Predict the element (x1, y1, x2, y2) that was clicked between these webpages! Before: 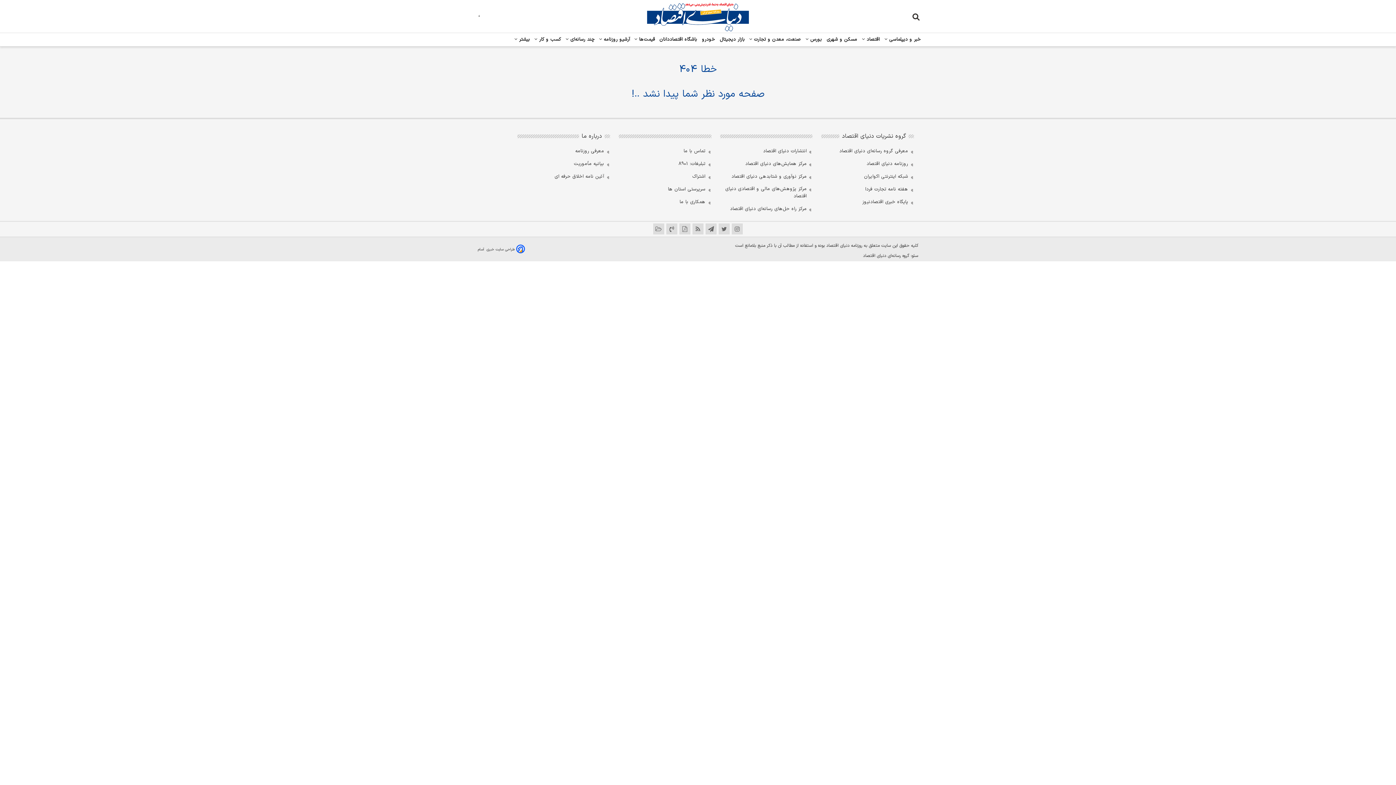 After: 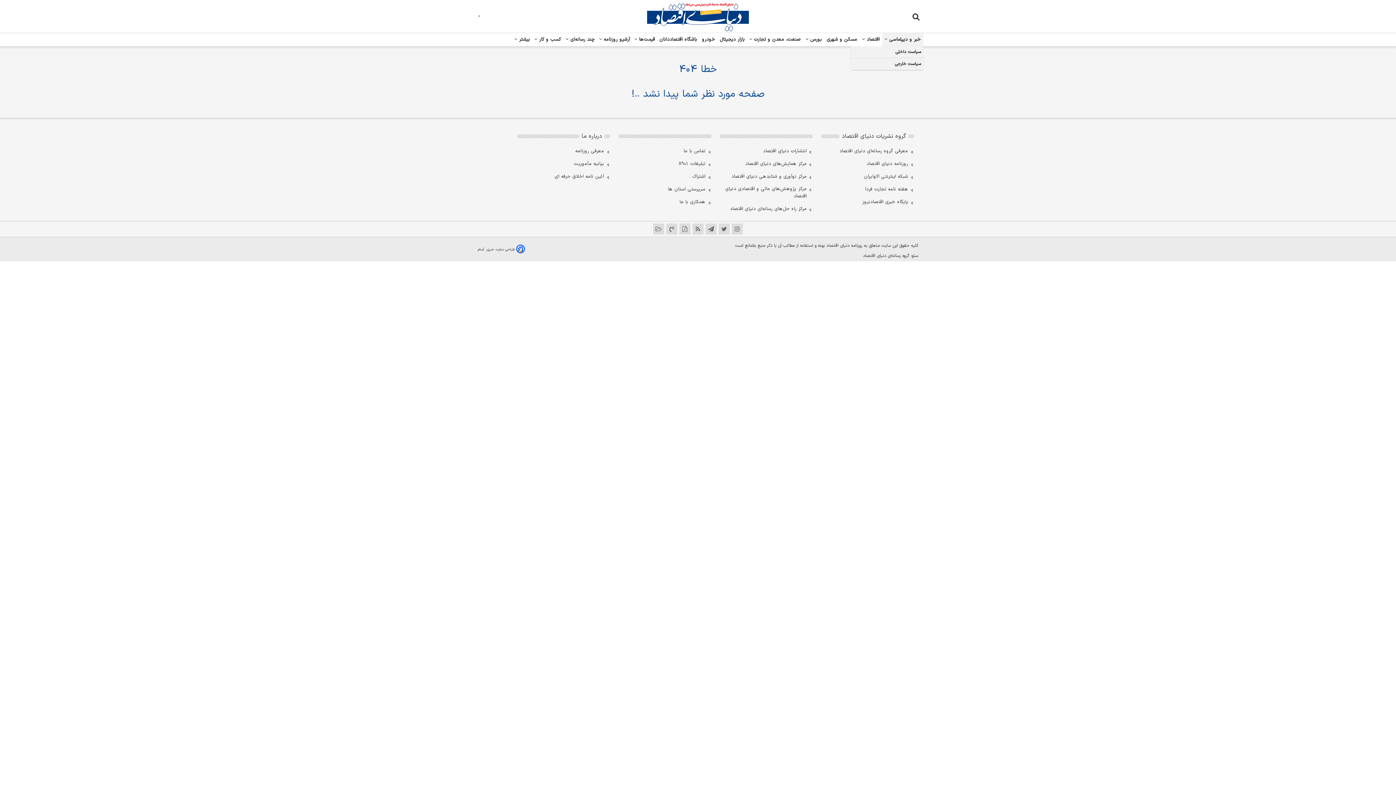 Action: bbox: (882, 34, 923, 44) label:  خبر و دیپلماسی 